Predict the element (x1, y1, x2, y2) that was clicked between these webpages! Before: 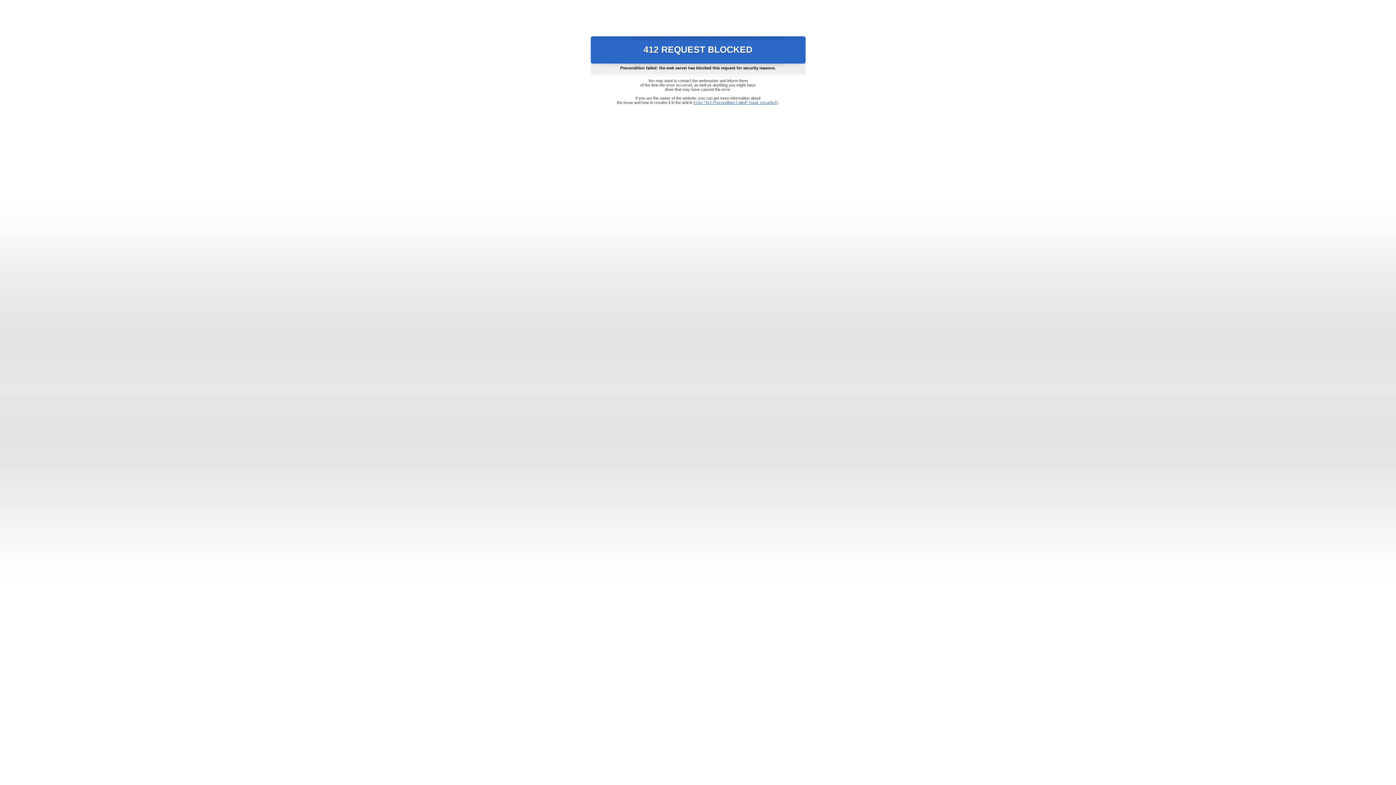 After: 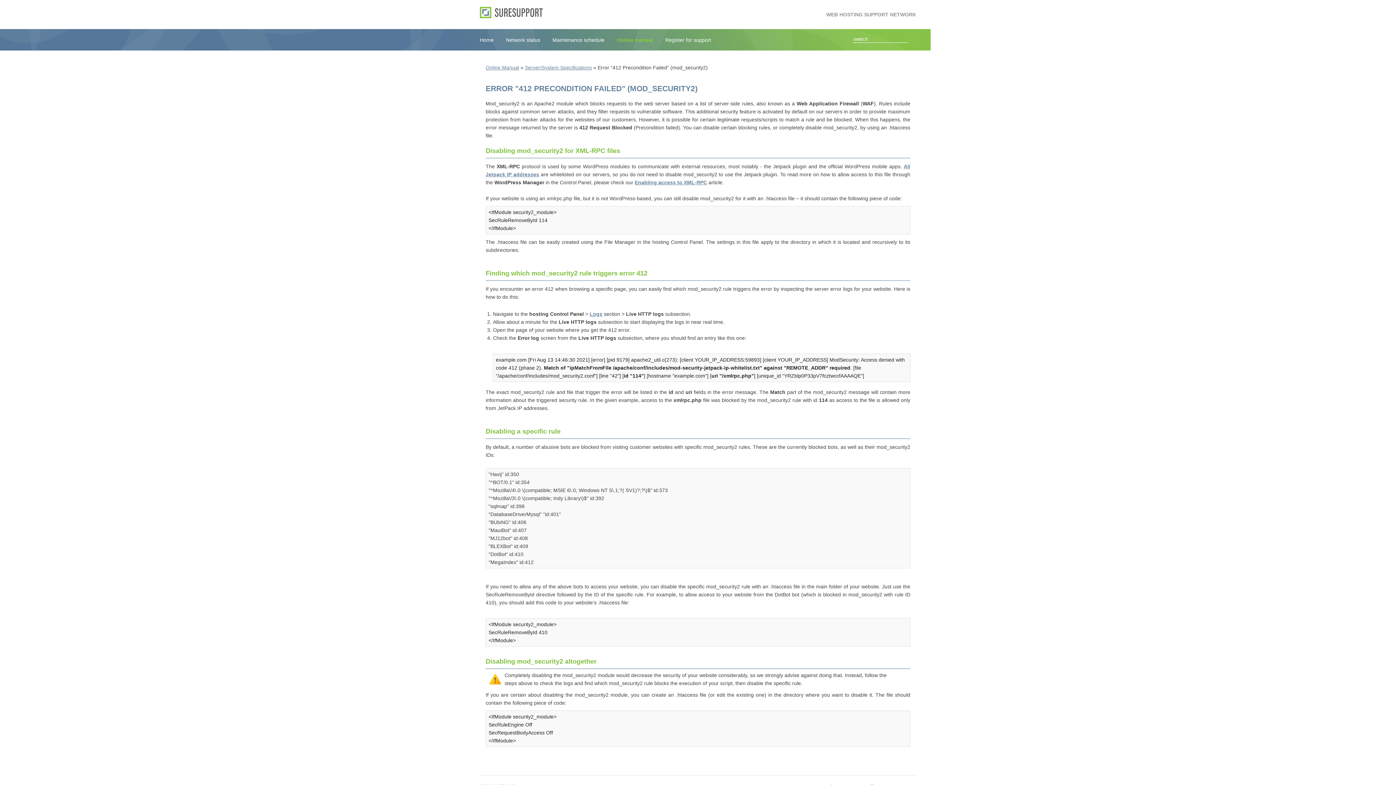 Action: label: Error "412 Precondition Failed" (mod_security2) bbox: (693, 100, 778, 104)